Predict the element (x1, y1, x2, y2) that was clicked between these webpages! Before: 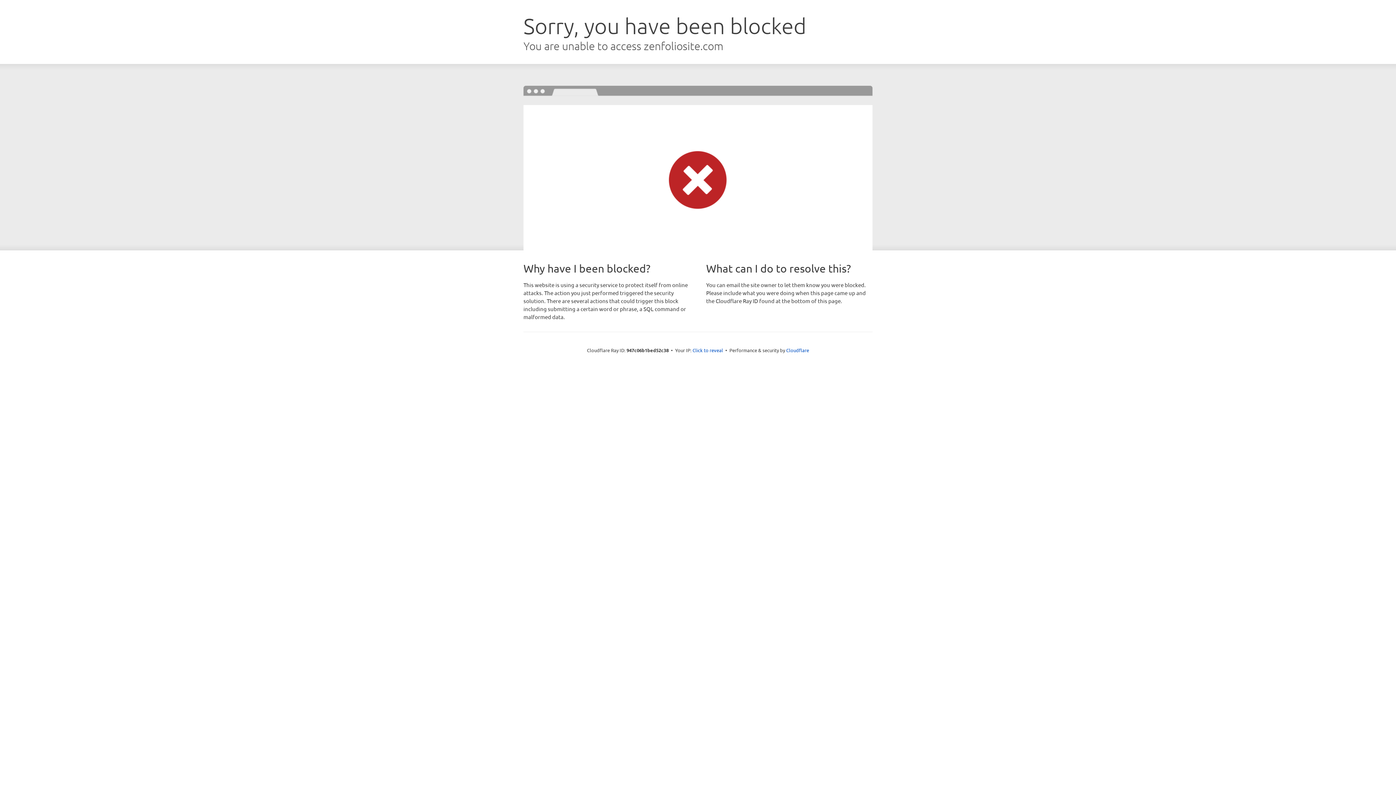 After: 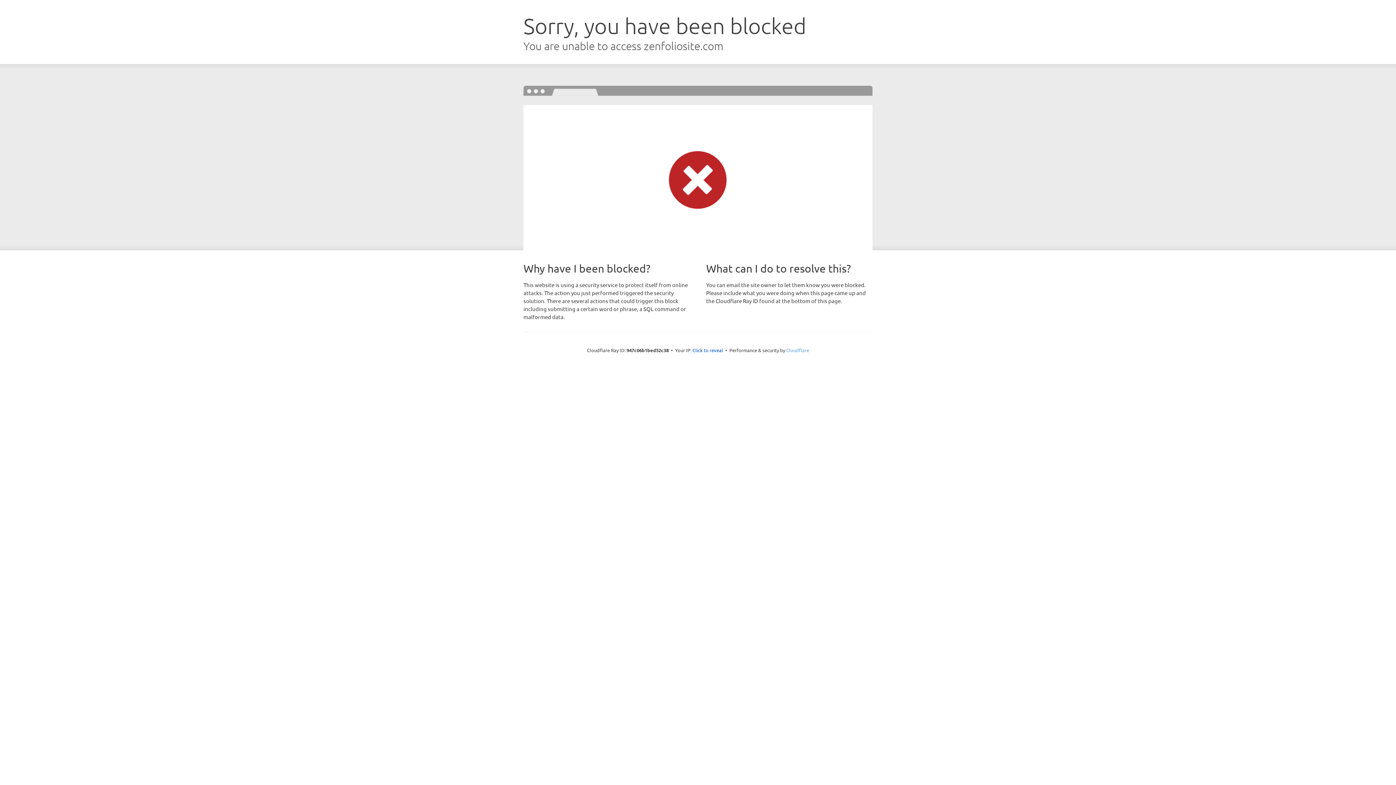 Action: label: Cloudflare bbox: (786, 347, 809, 353)